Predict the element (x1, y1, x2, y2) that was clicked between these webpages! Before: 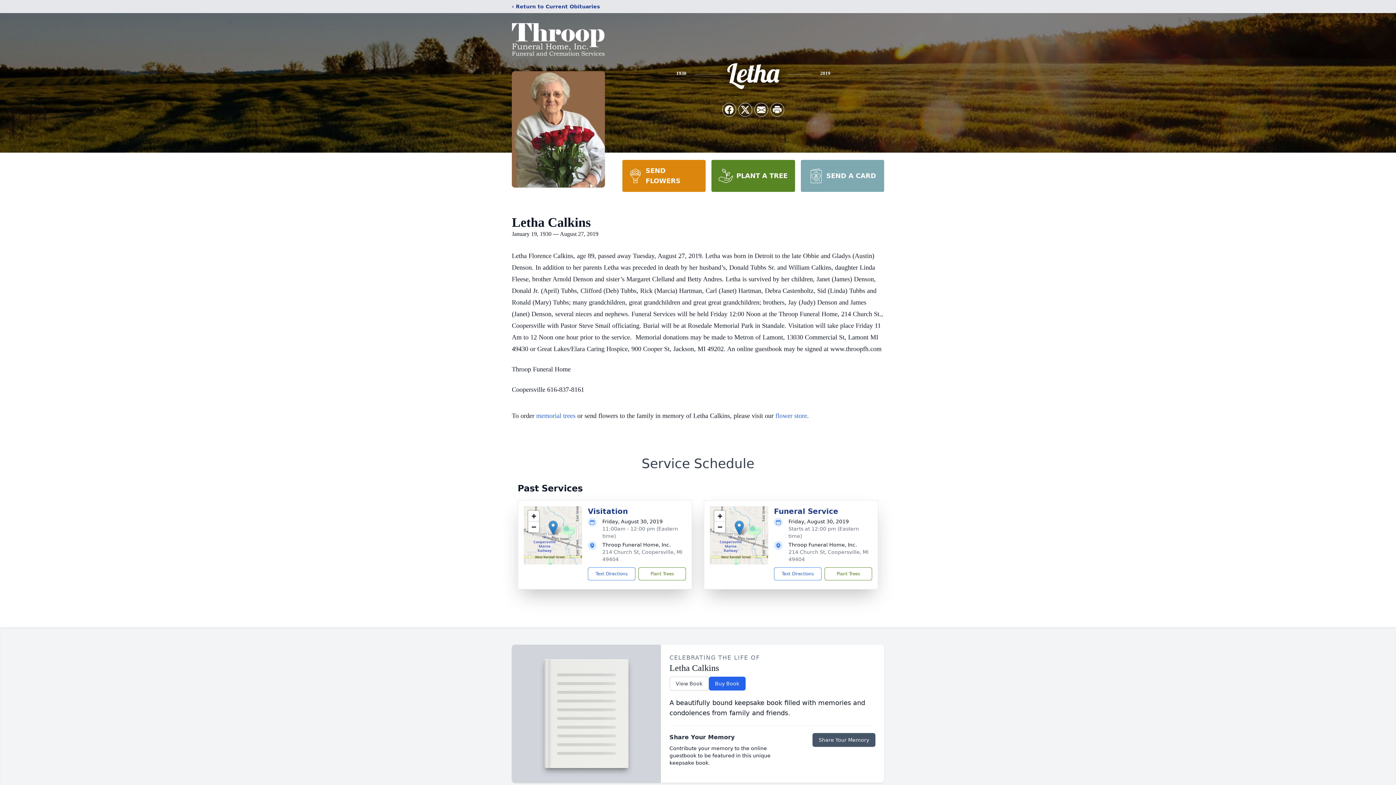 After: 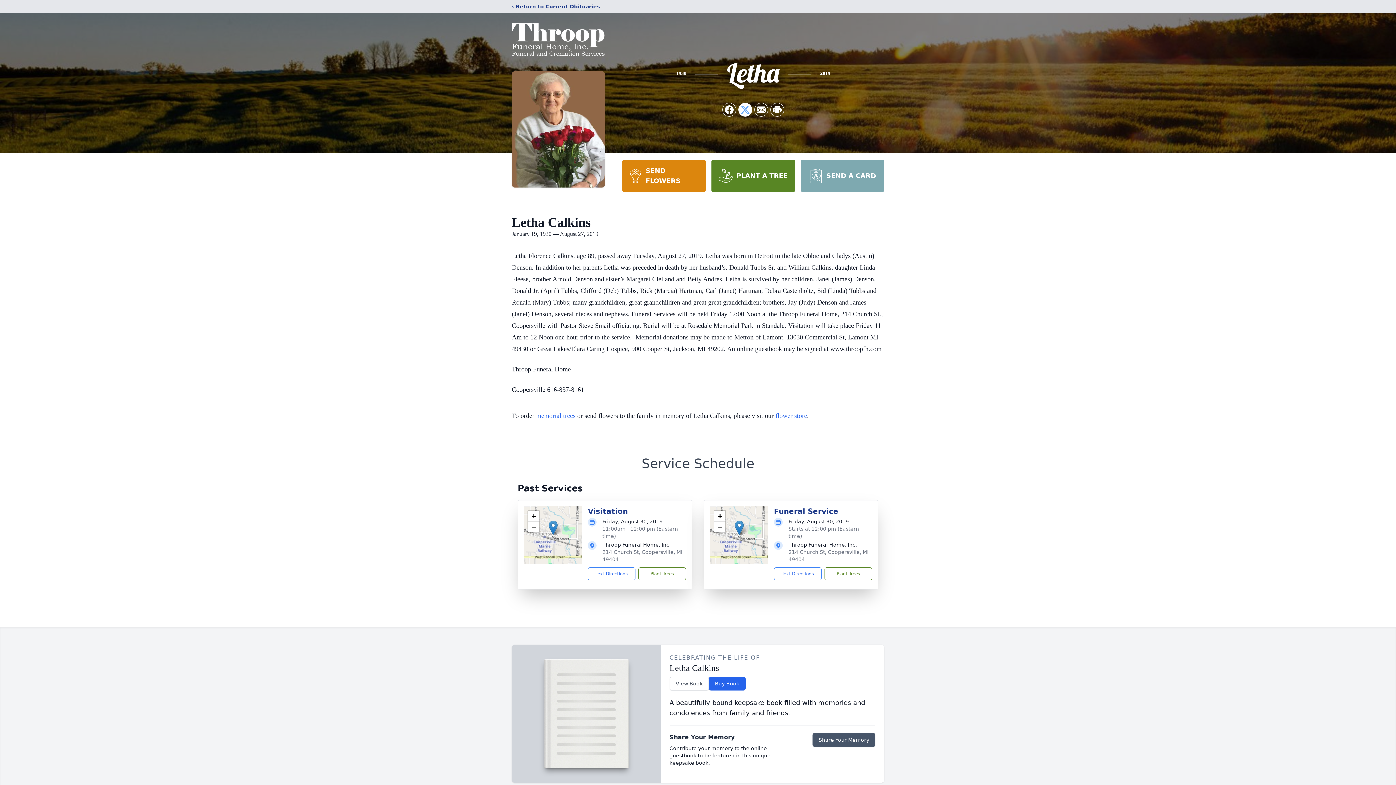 Action: bbox: (738, 103, 752, 116) label: Share on X